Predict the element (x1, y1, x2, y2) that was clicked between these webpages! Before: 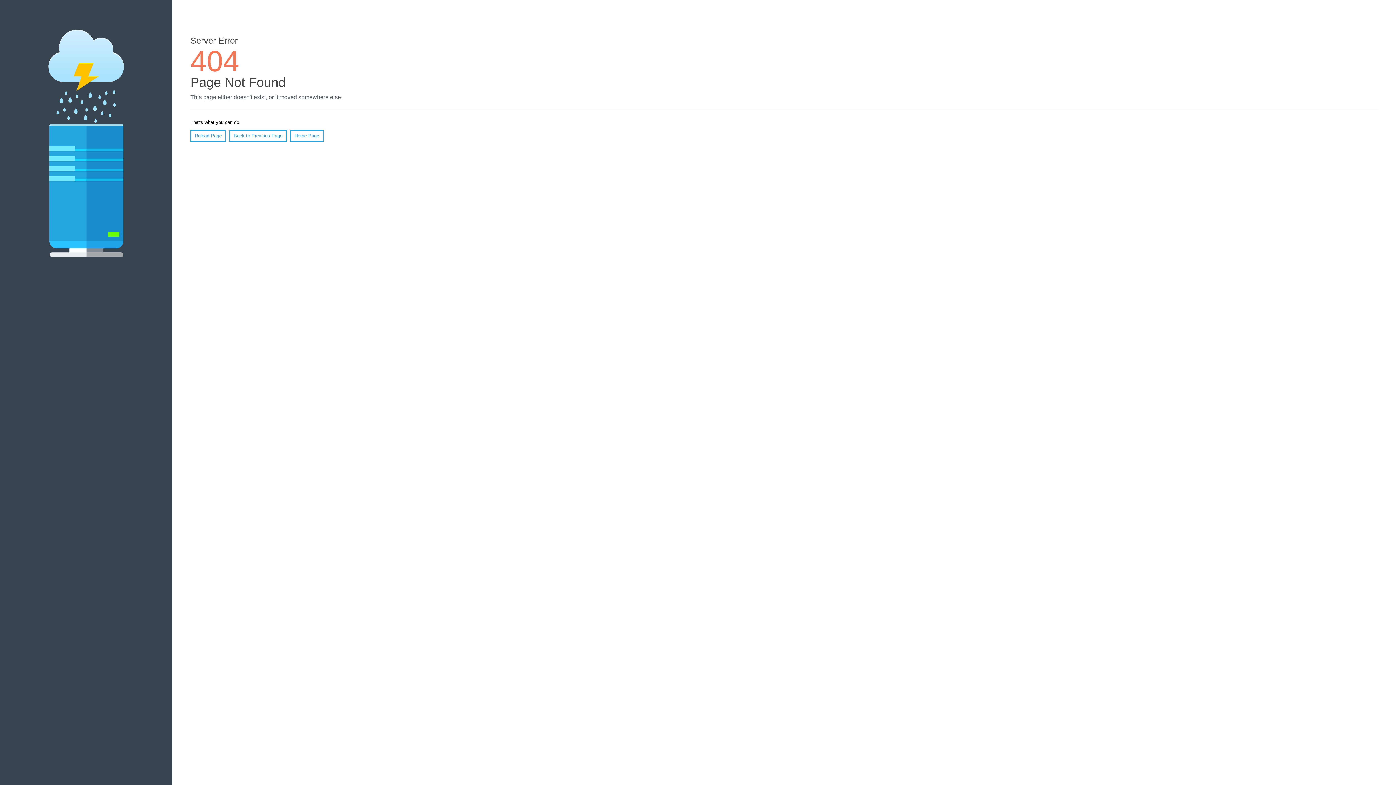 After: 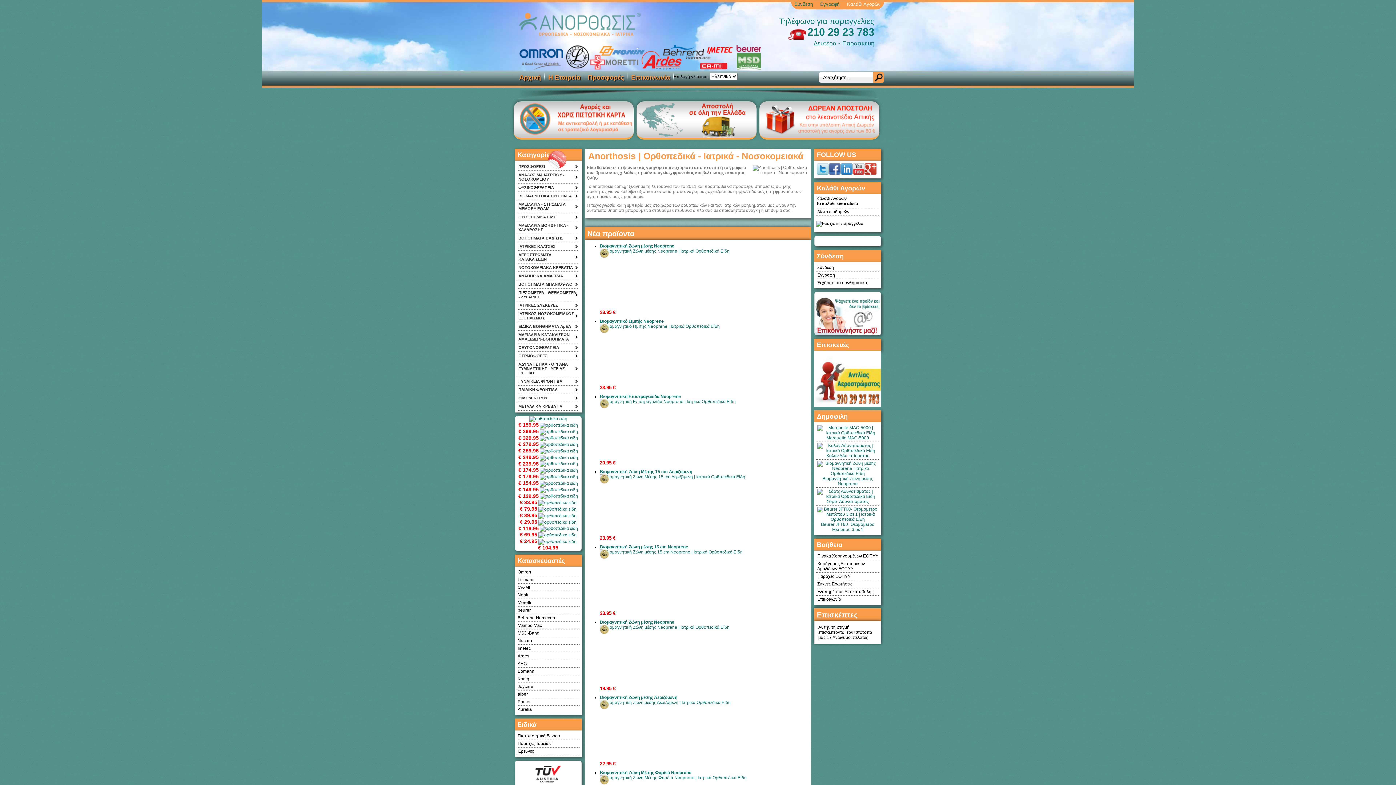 Action: bbox: (290, 130, 323, 141) label: Home Page